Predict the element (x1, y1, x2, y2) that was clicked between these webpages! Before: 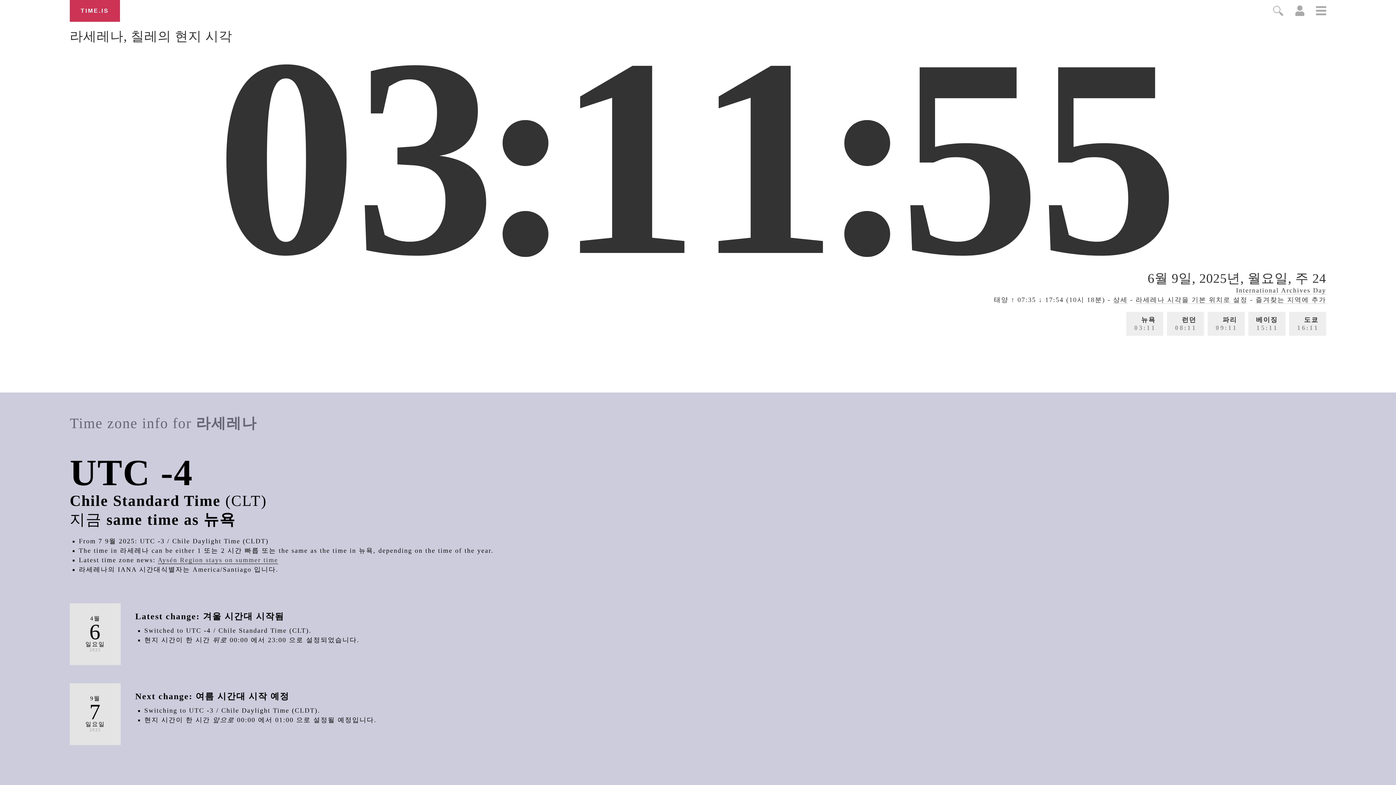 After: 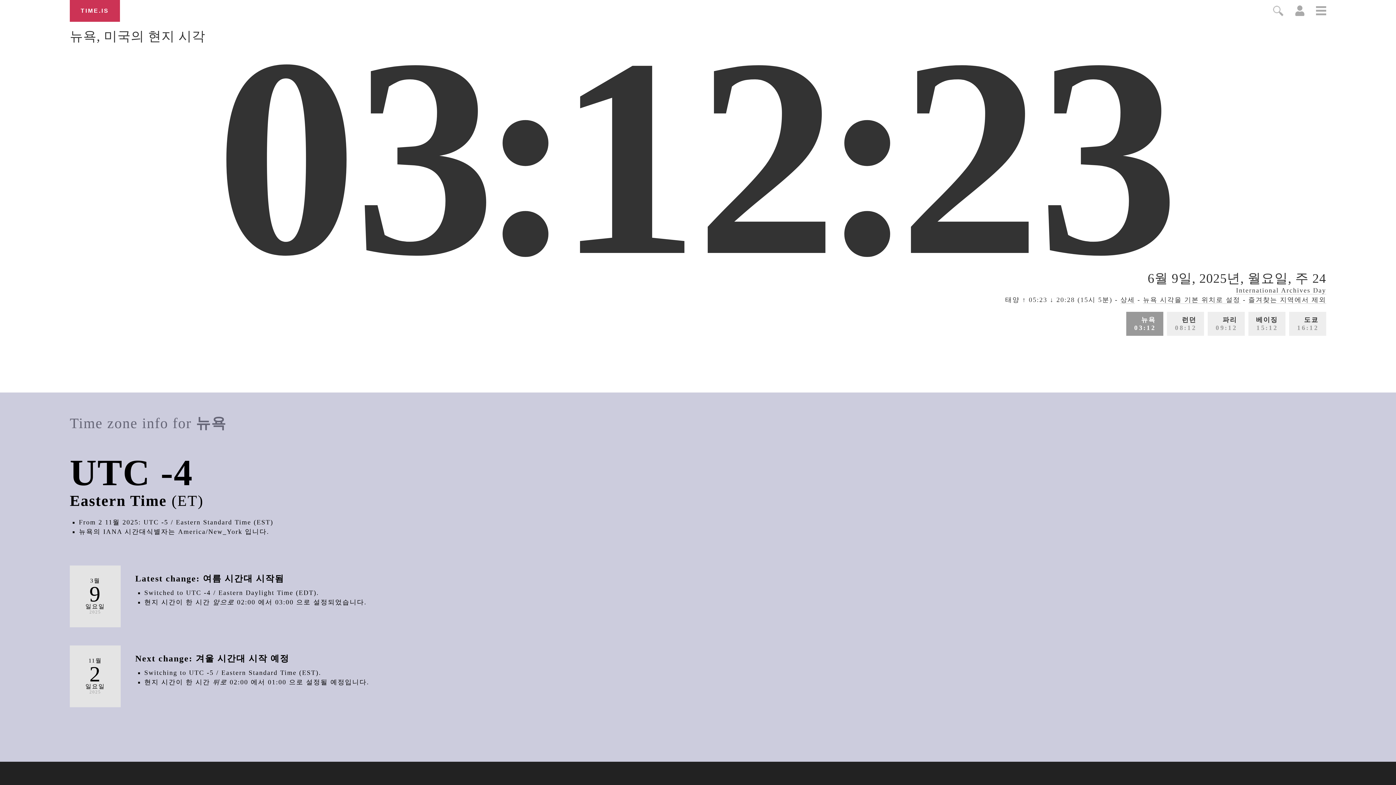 Action: label: 뉴욕
03:11 bbox: (1126, 312, 1163, 336)